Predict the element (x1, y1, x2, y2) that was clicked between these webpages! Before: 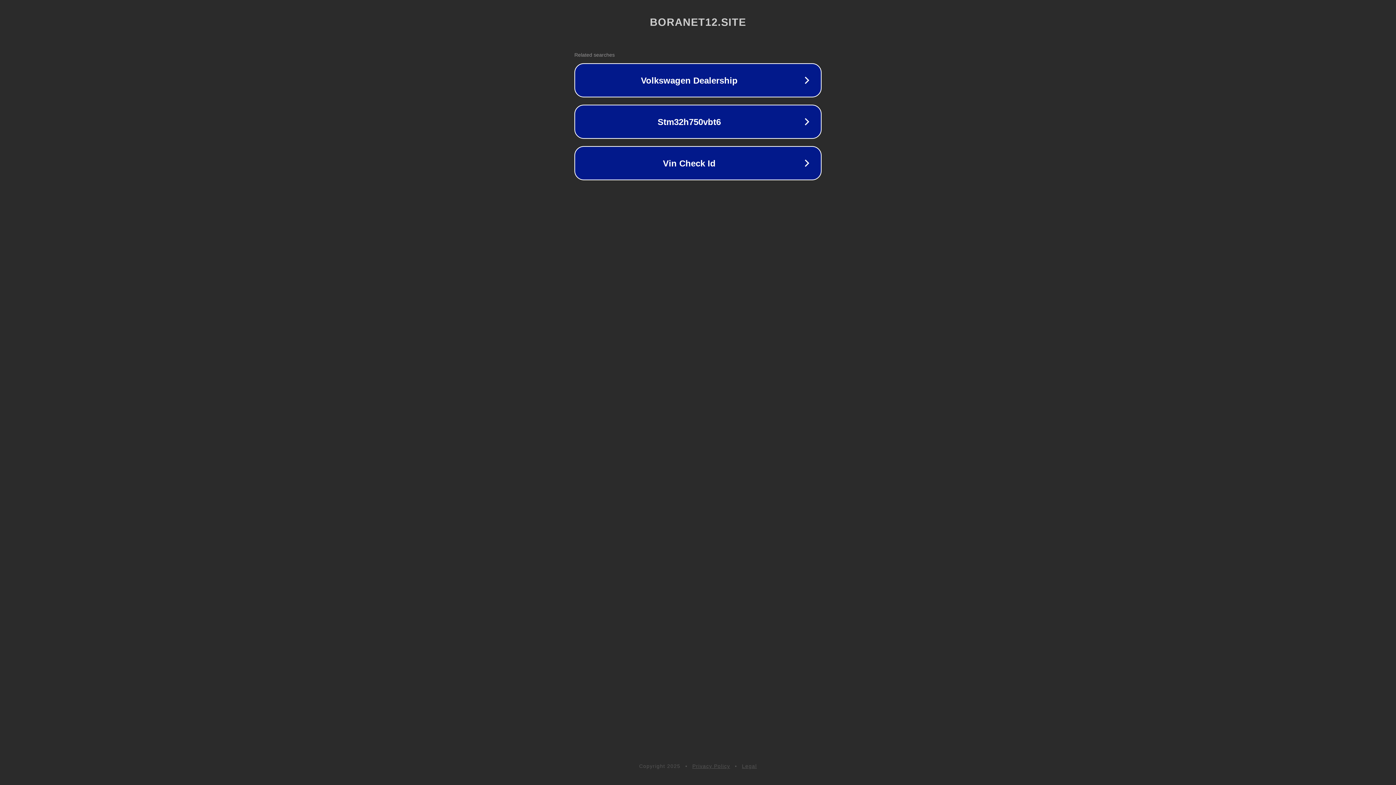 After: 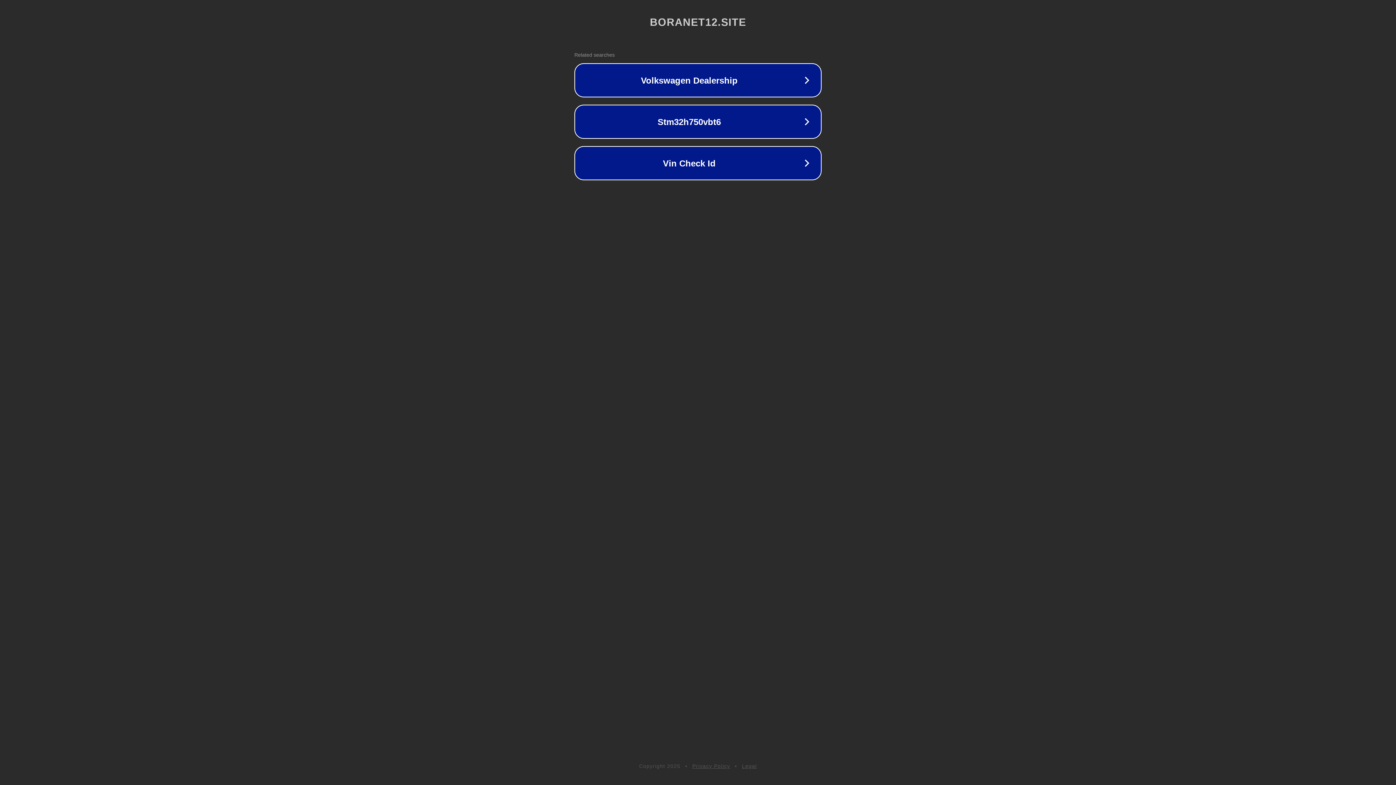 Action: label: Privacy Policy bbox: (692, 763, 730, 769)